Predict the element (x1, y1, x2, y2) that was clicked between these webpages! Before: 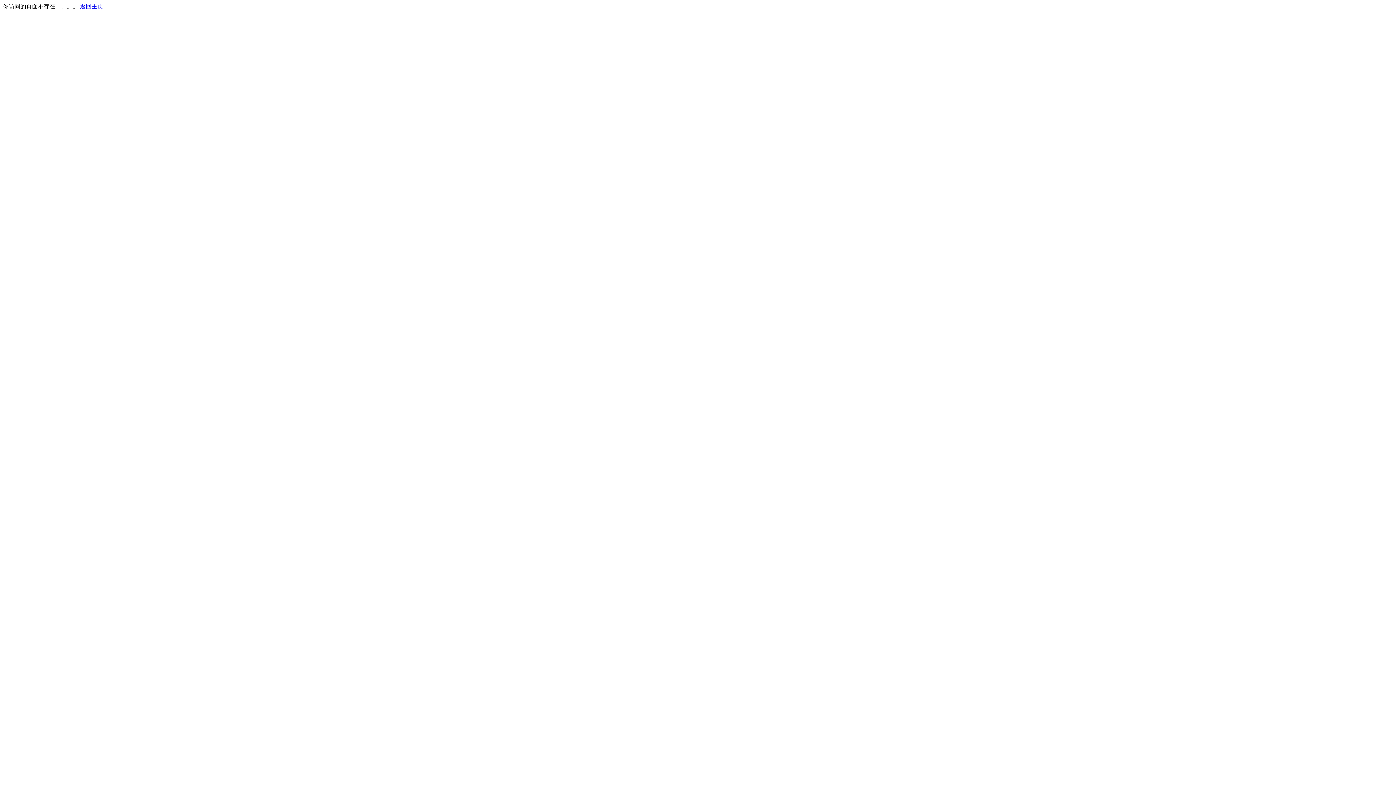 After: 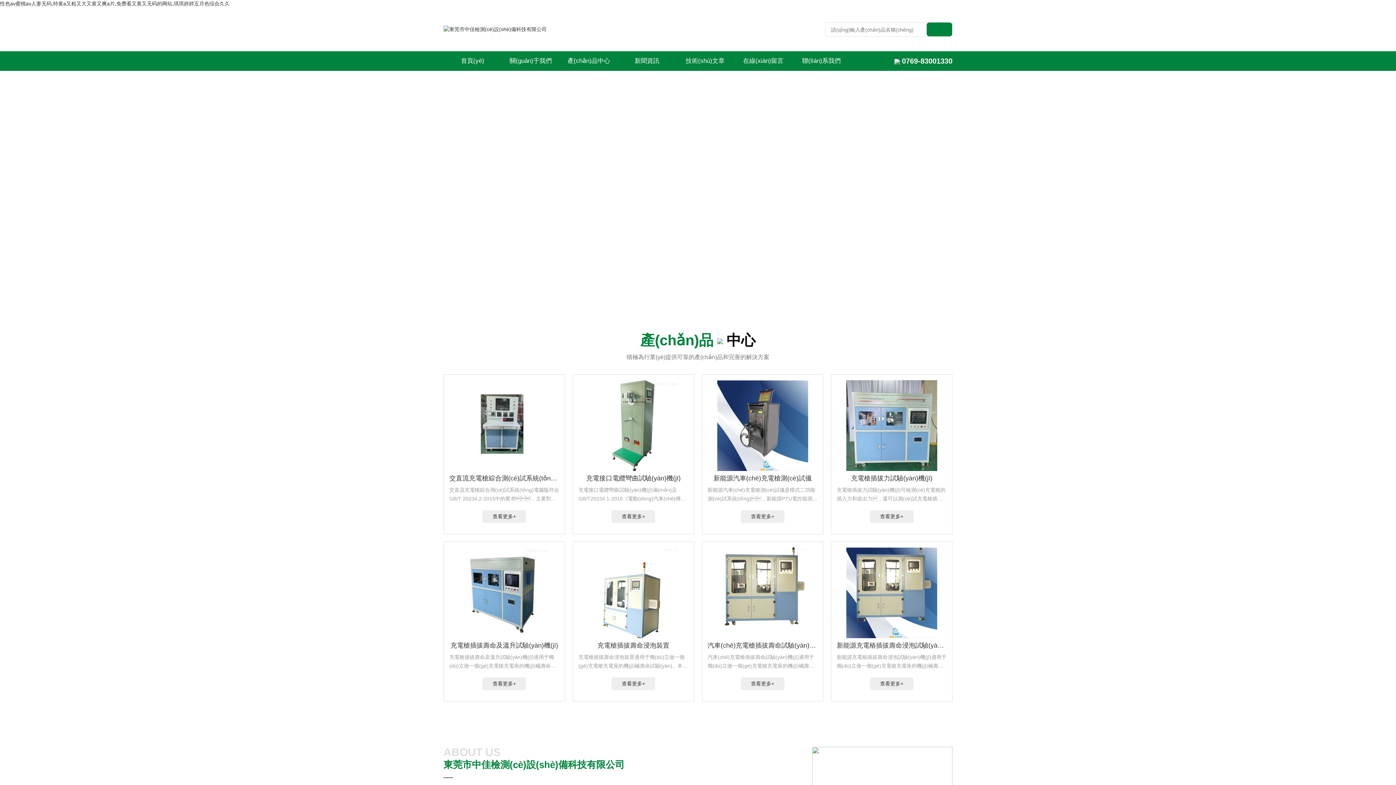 Action: bbox: (80, 3, 103, 9) label: 返回主页